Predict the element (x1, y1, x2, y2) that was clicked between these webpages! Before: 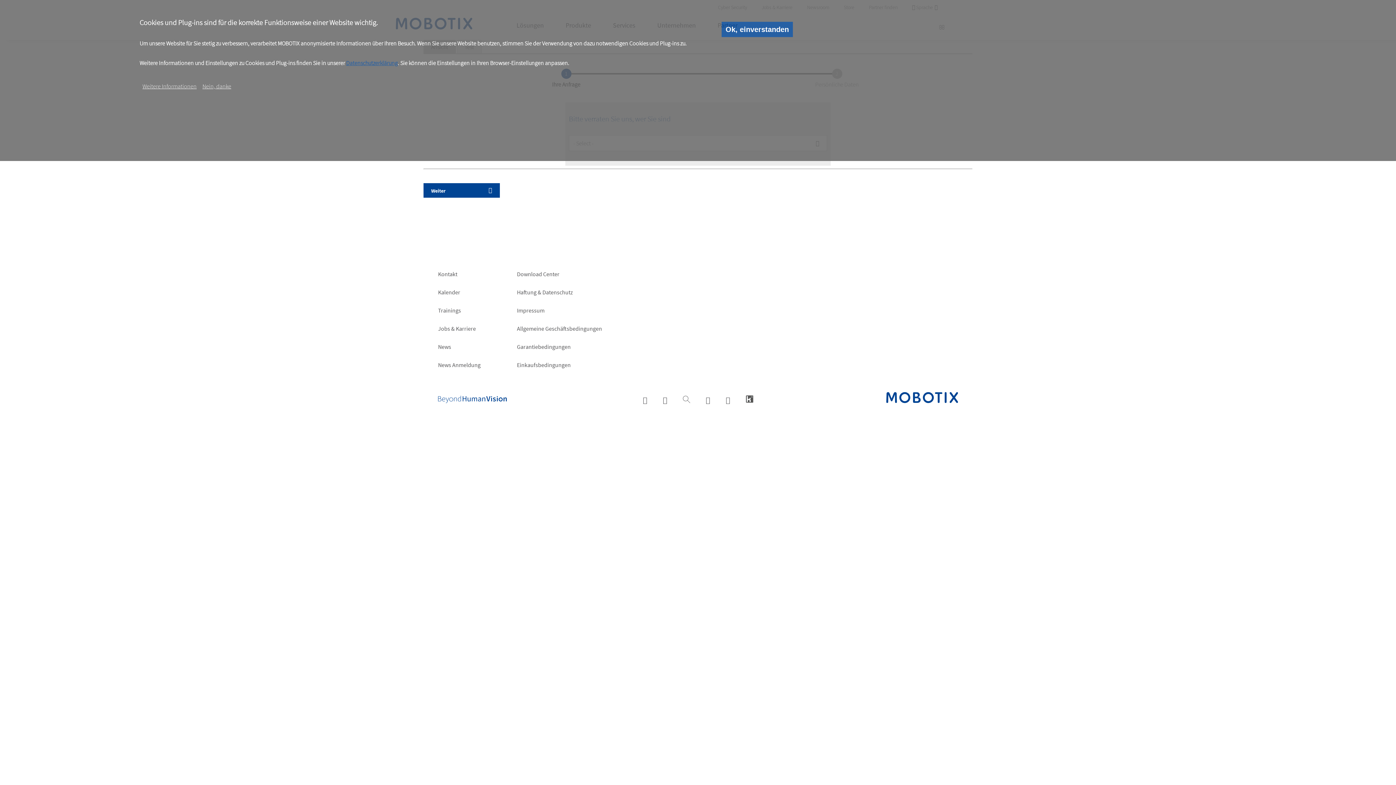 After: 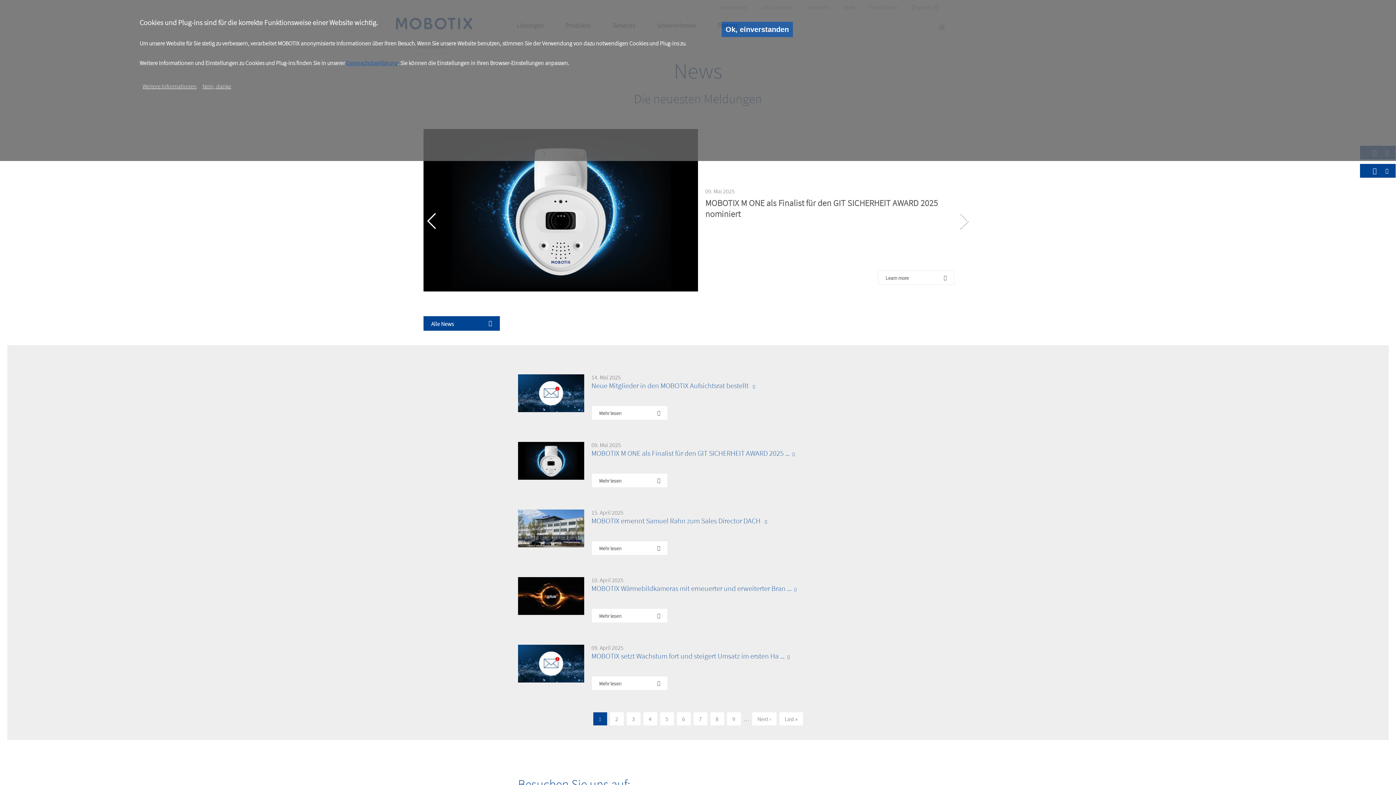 Action: bbox: (438, 341, 480, 359) label: News